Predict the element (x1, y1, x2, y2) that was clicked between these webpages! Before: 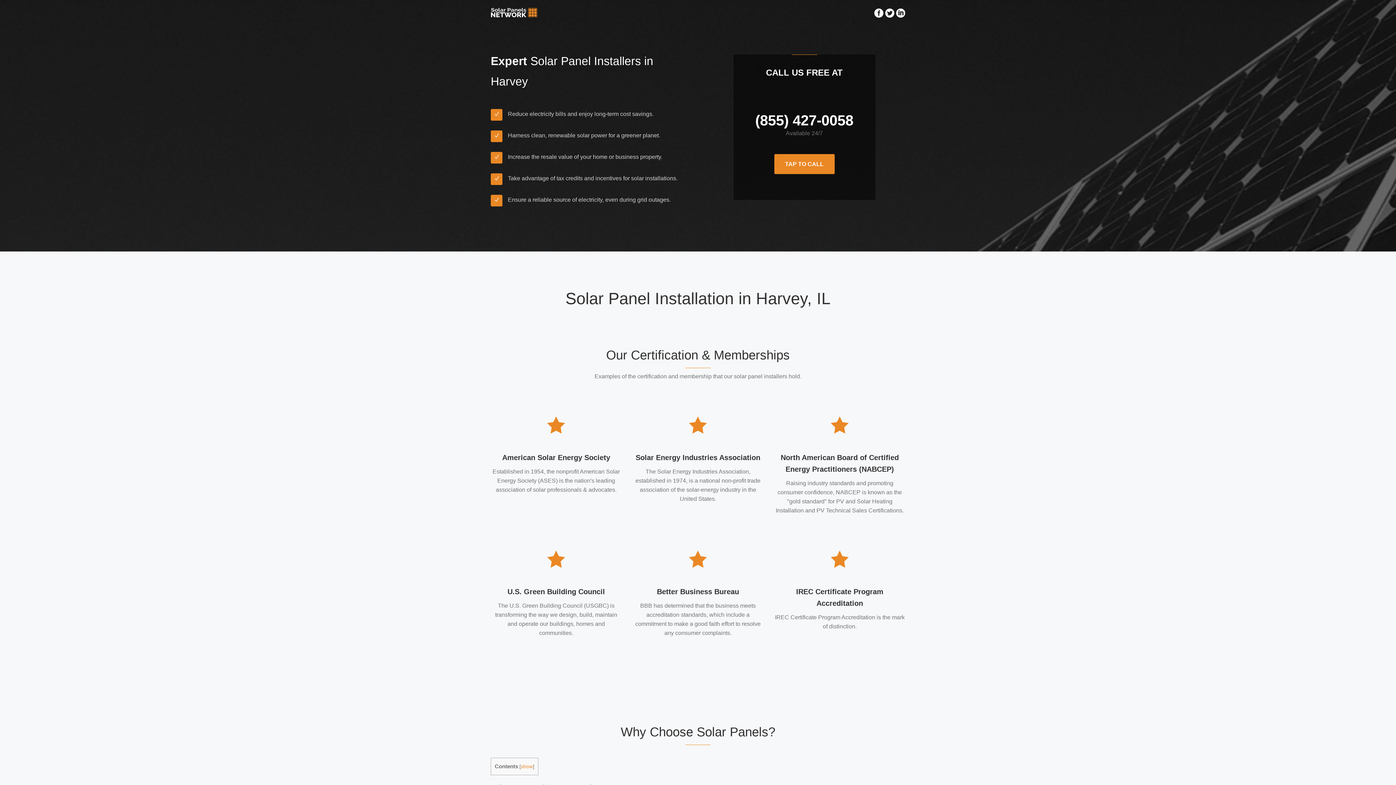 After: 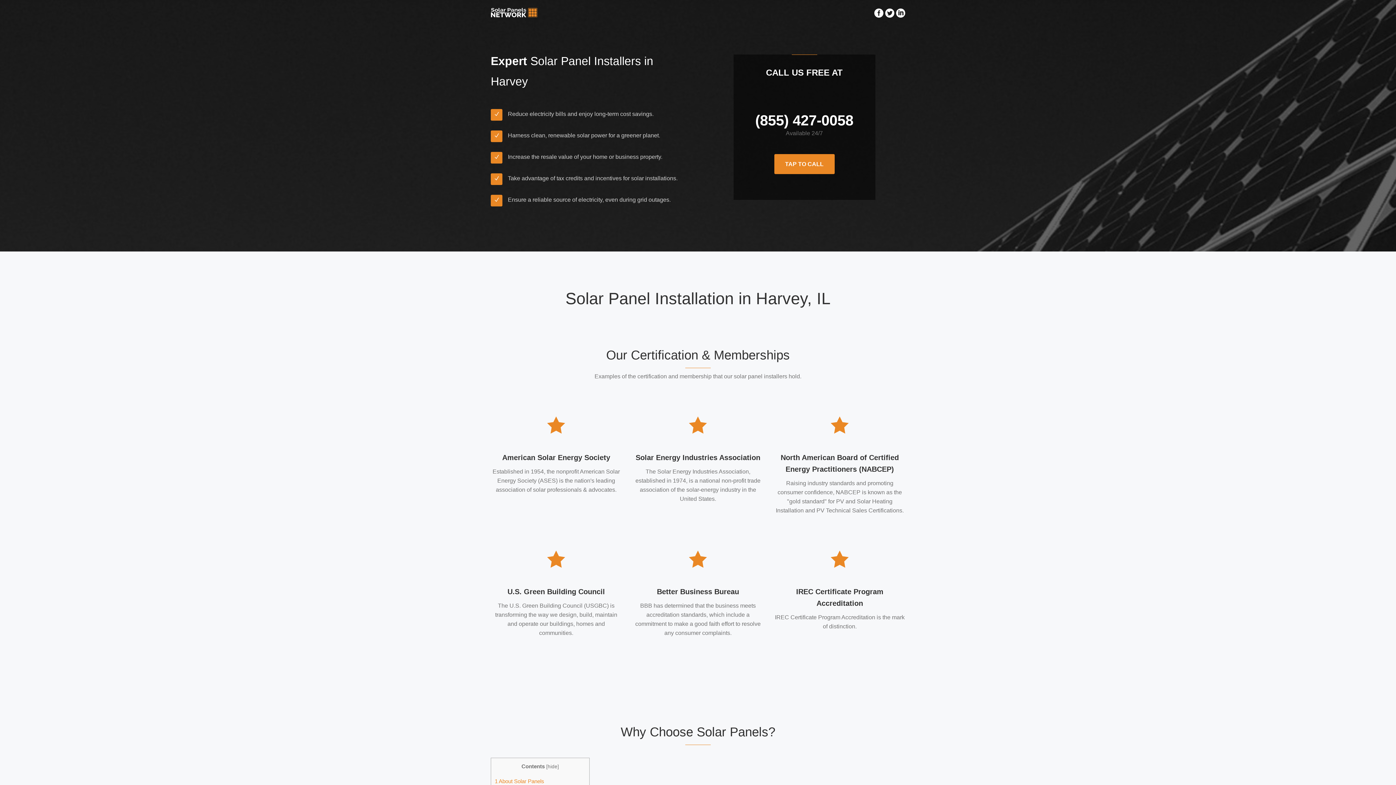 Action: bbox: (521, 764, 533, 769) label: show